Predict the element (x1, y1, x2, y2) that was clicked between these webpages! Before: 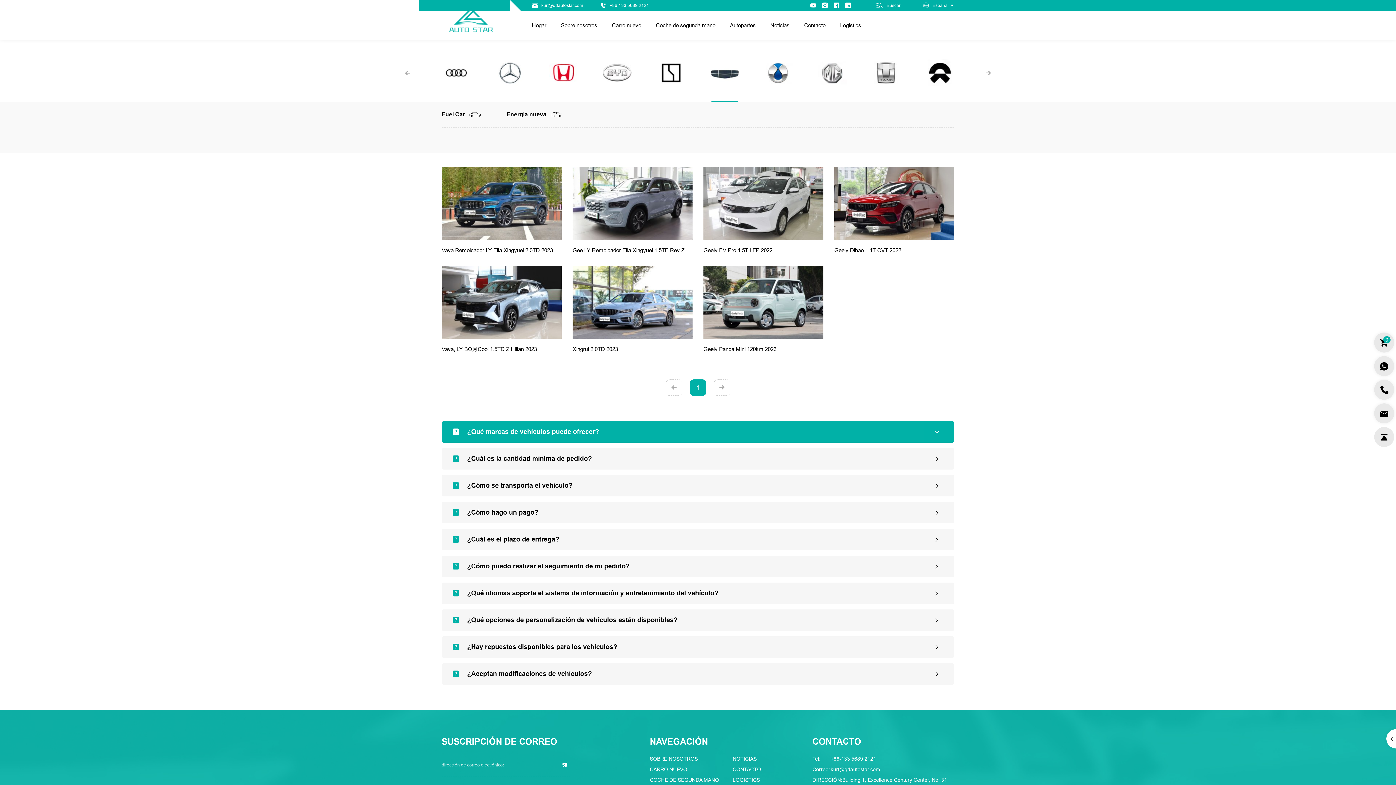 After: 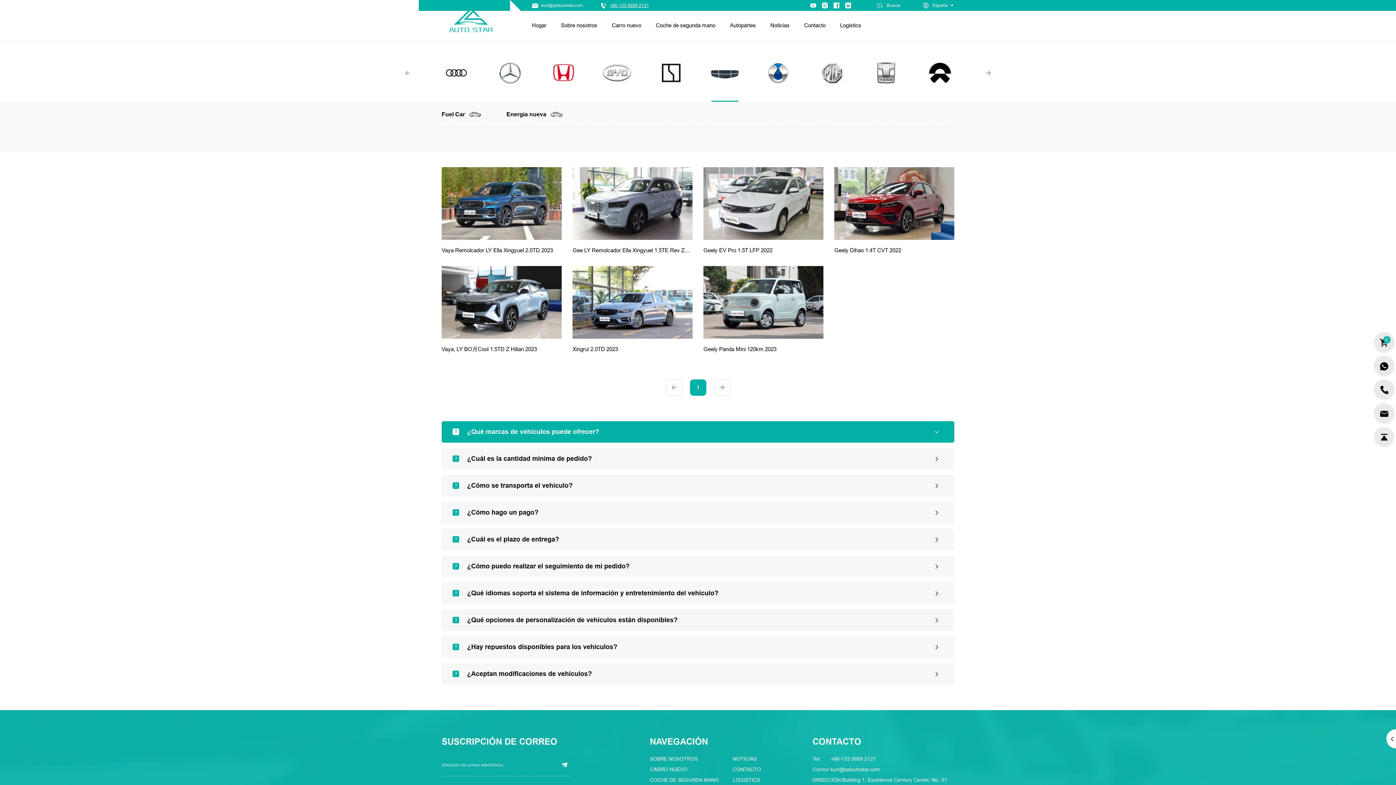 Action: bbox: (609, 3, 649, 7) label: +86-133 5689 2121